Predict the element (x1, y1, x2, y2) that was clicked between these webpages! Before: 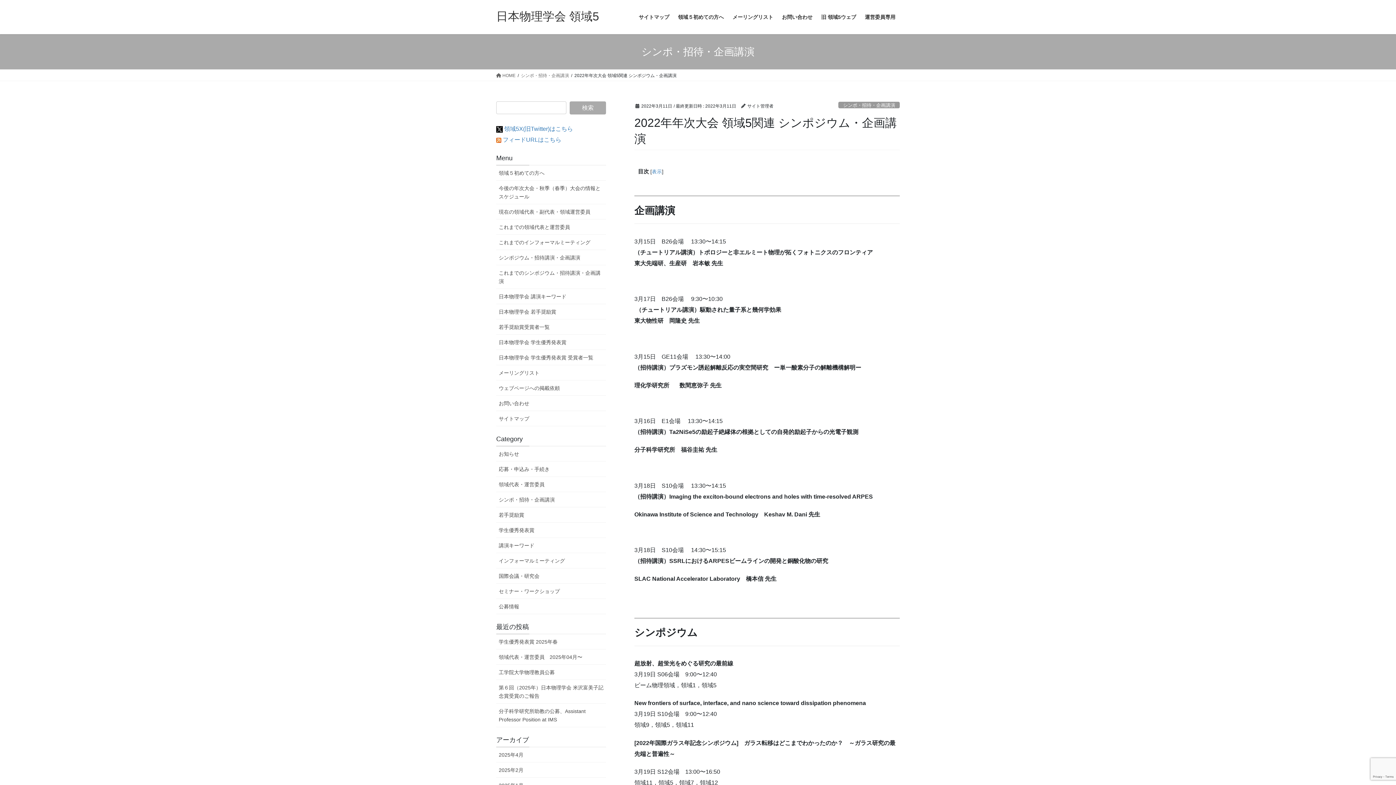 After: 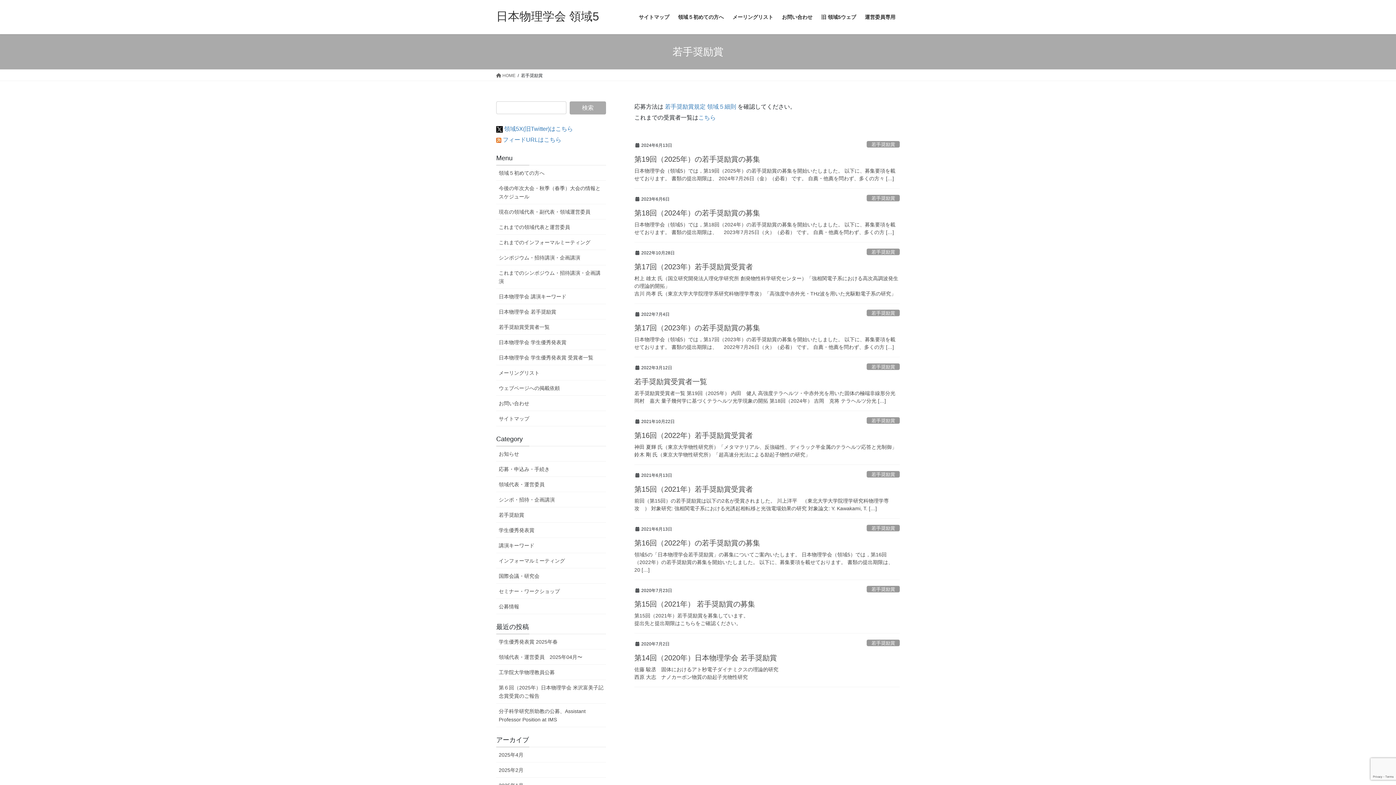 Action: label: 若手奨励賞 bbox: (496, 507, 606, 522)